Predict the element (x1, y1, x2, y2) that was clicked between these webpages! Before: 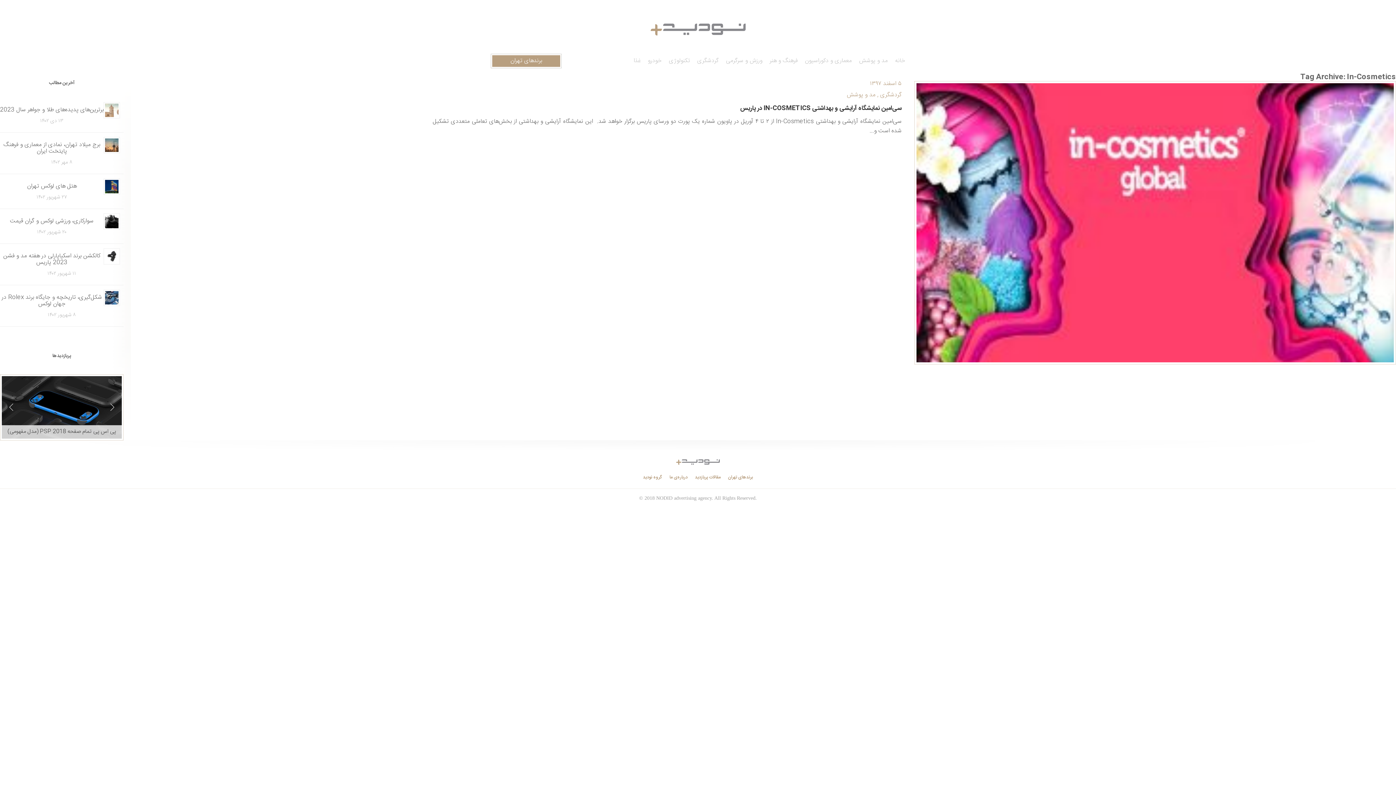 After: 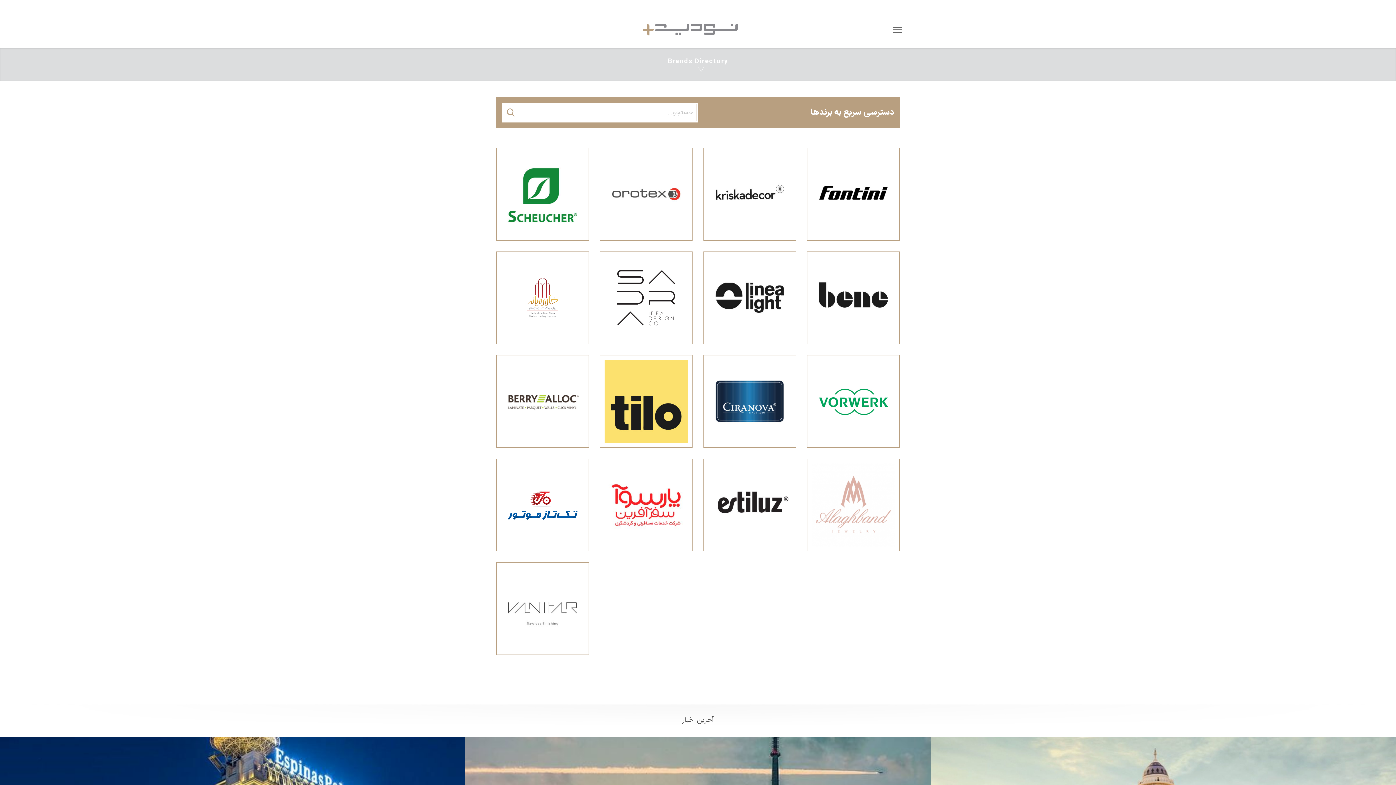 Action: label: برندهای تهران bbox: (728, 473, 753, 481)